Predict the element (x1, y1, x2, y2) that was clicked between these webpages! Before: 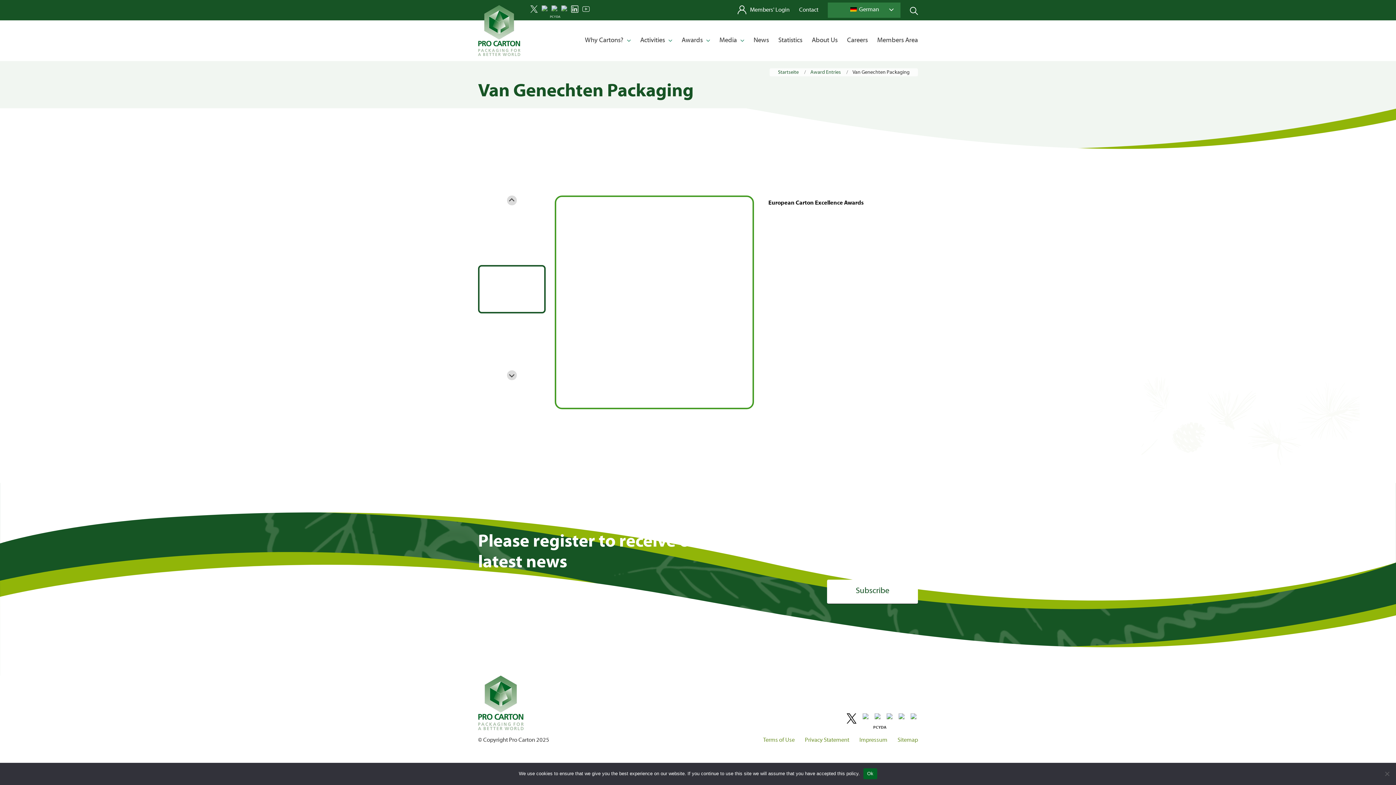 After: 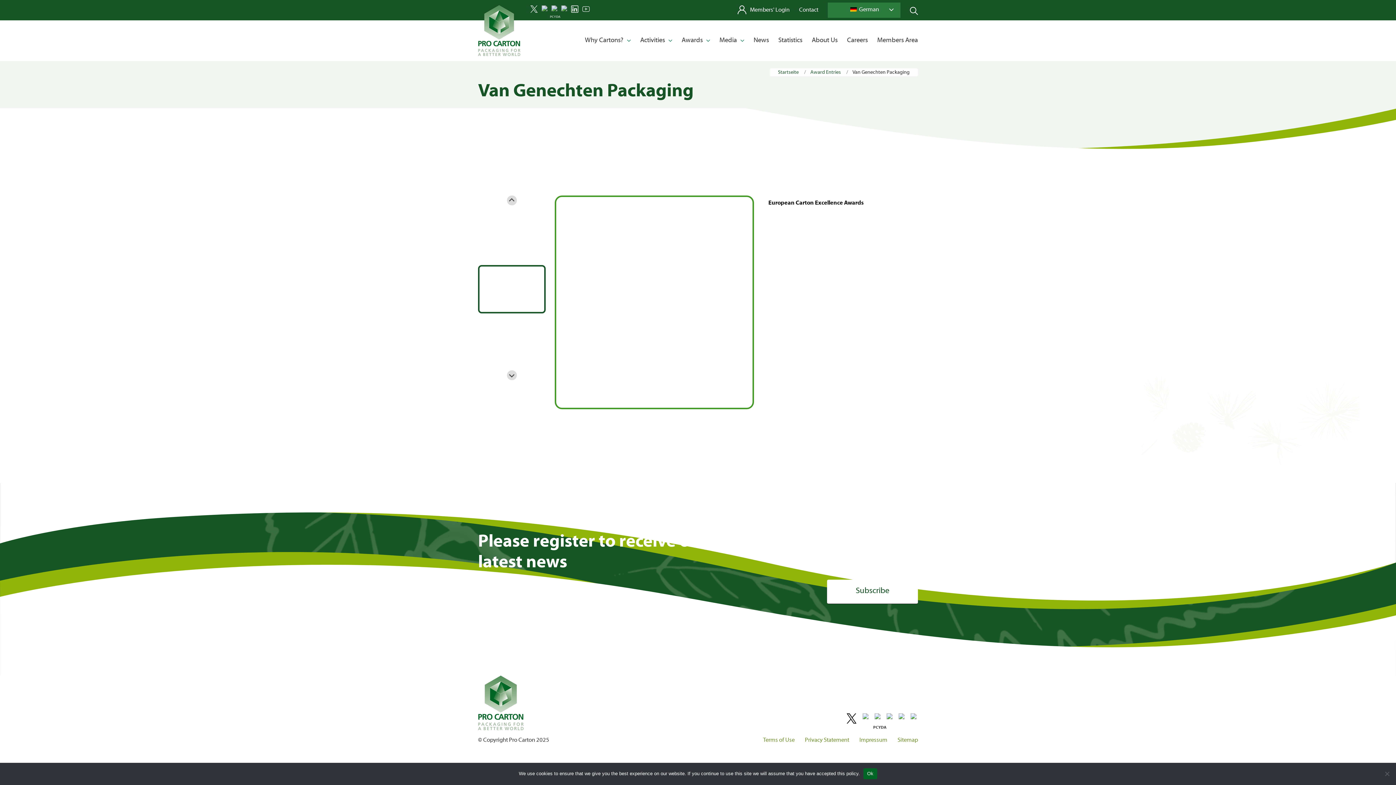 Action: bbox: (897, 712, 906, 725)